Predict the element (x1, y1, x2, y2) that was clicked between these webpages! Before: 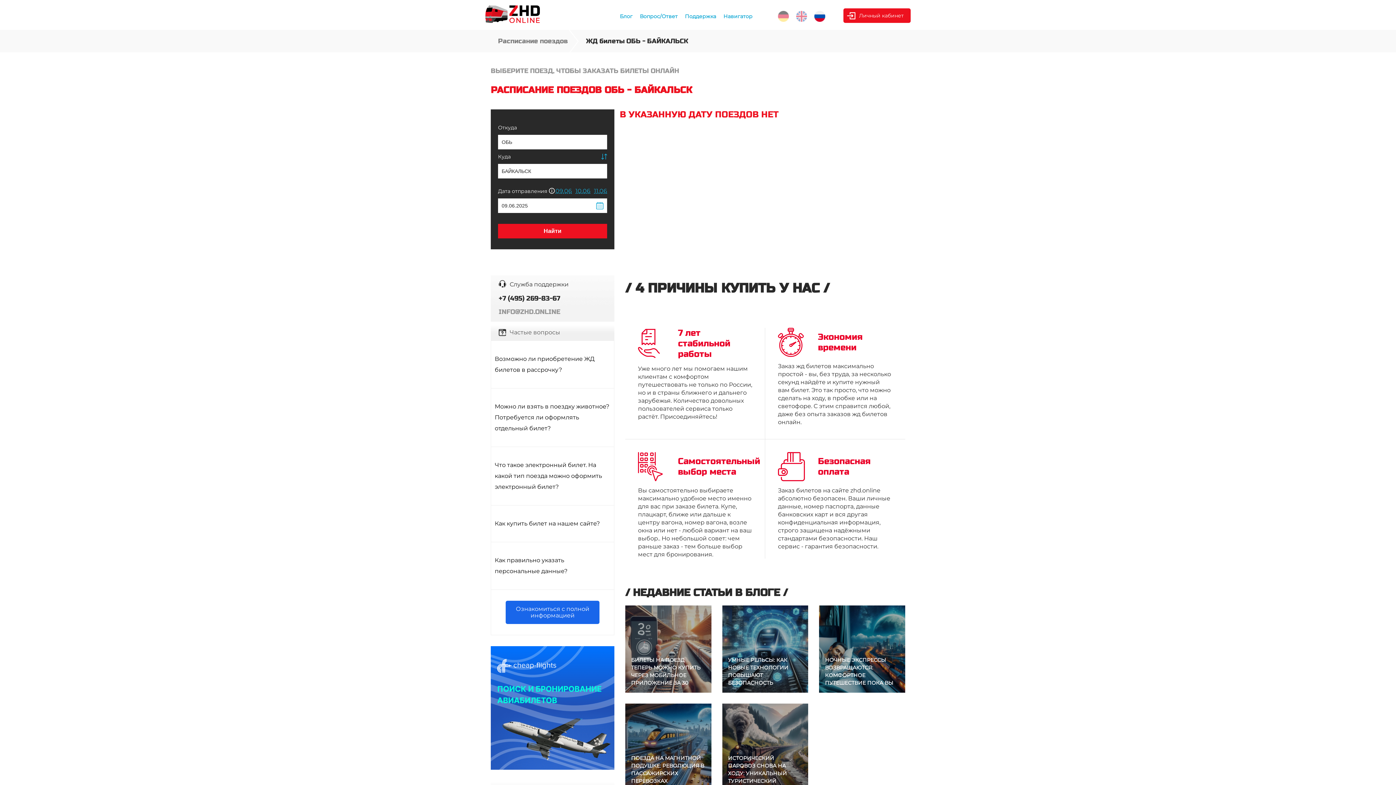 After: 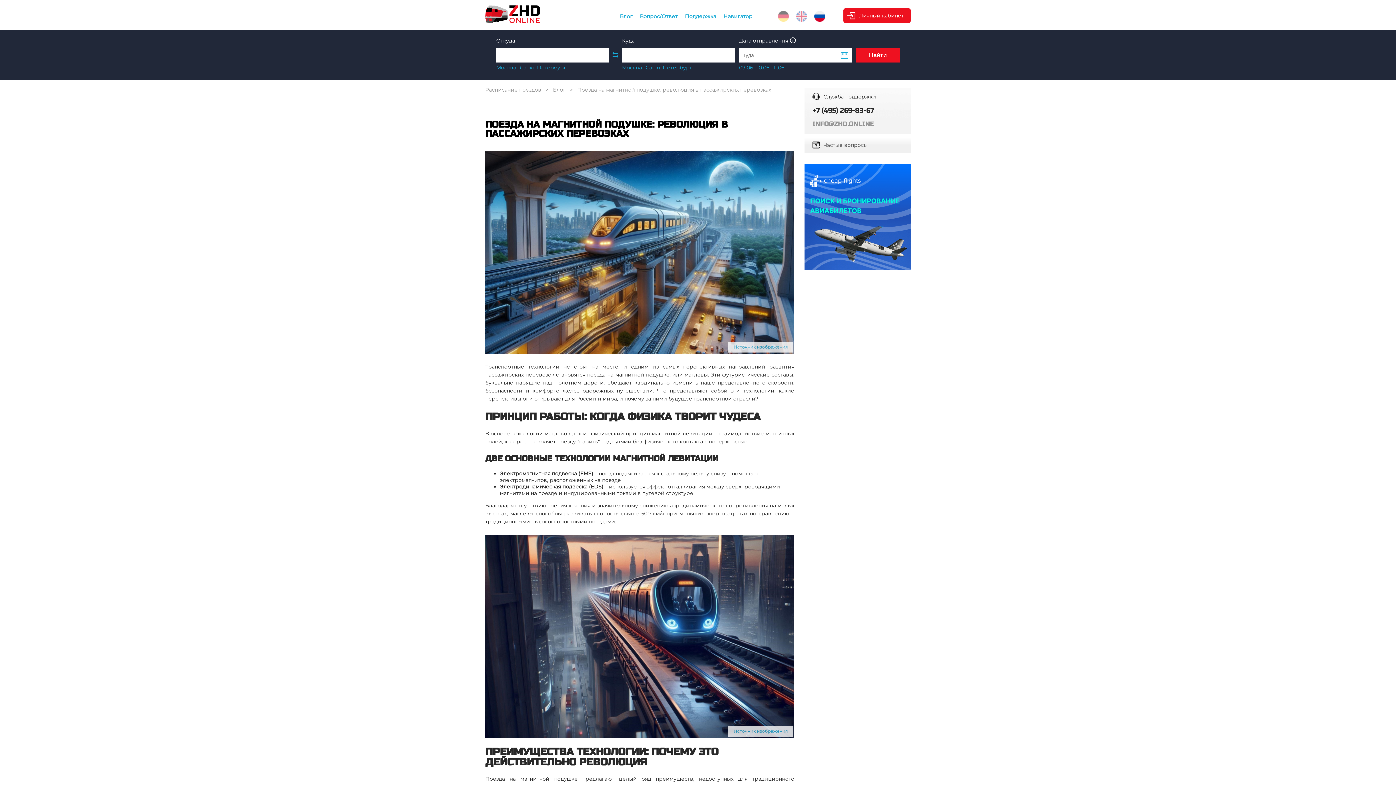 Action: bbox: (625, 703, 711, 791)